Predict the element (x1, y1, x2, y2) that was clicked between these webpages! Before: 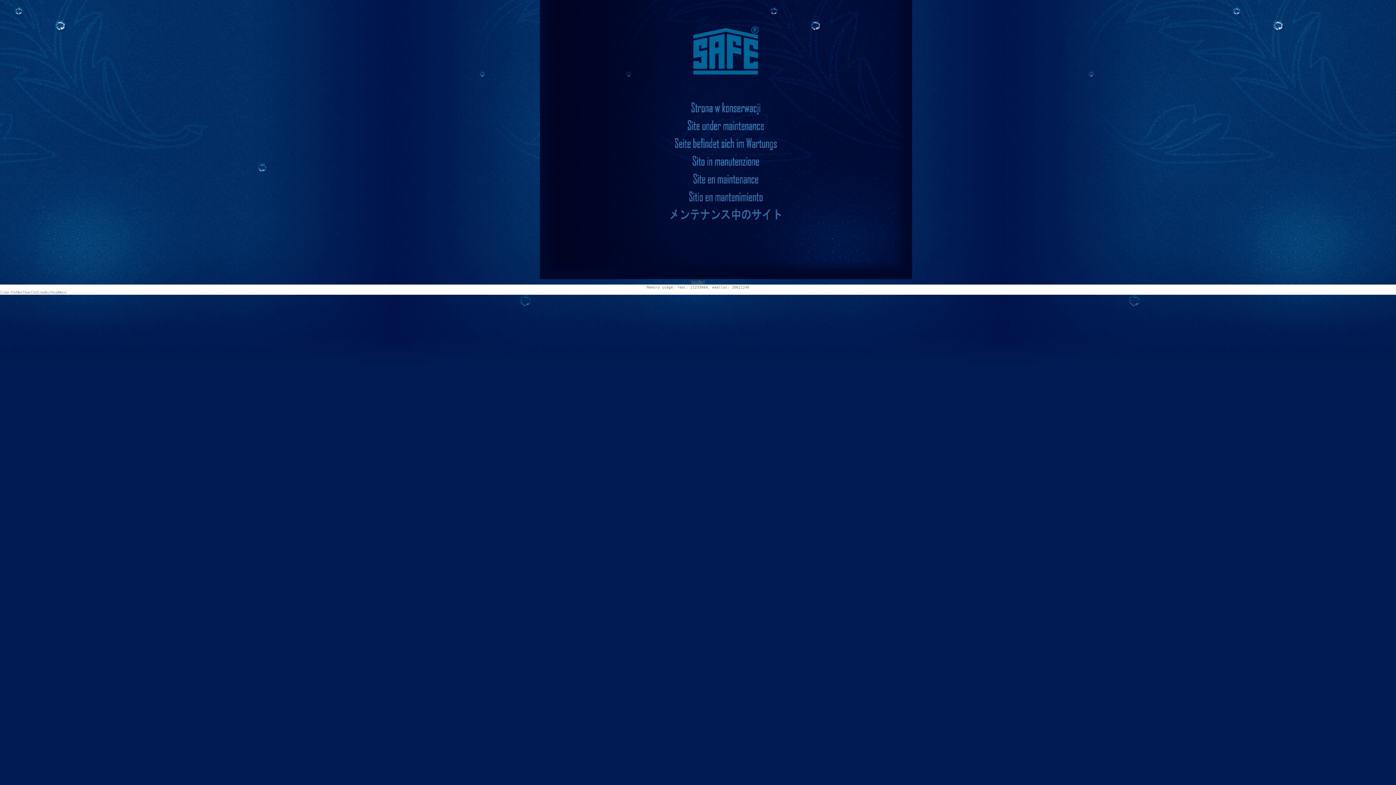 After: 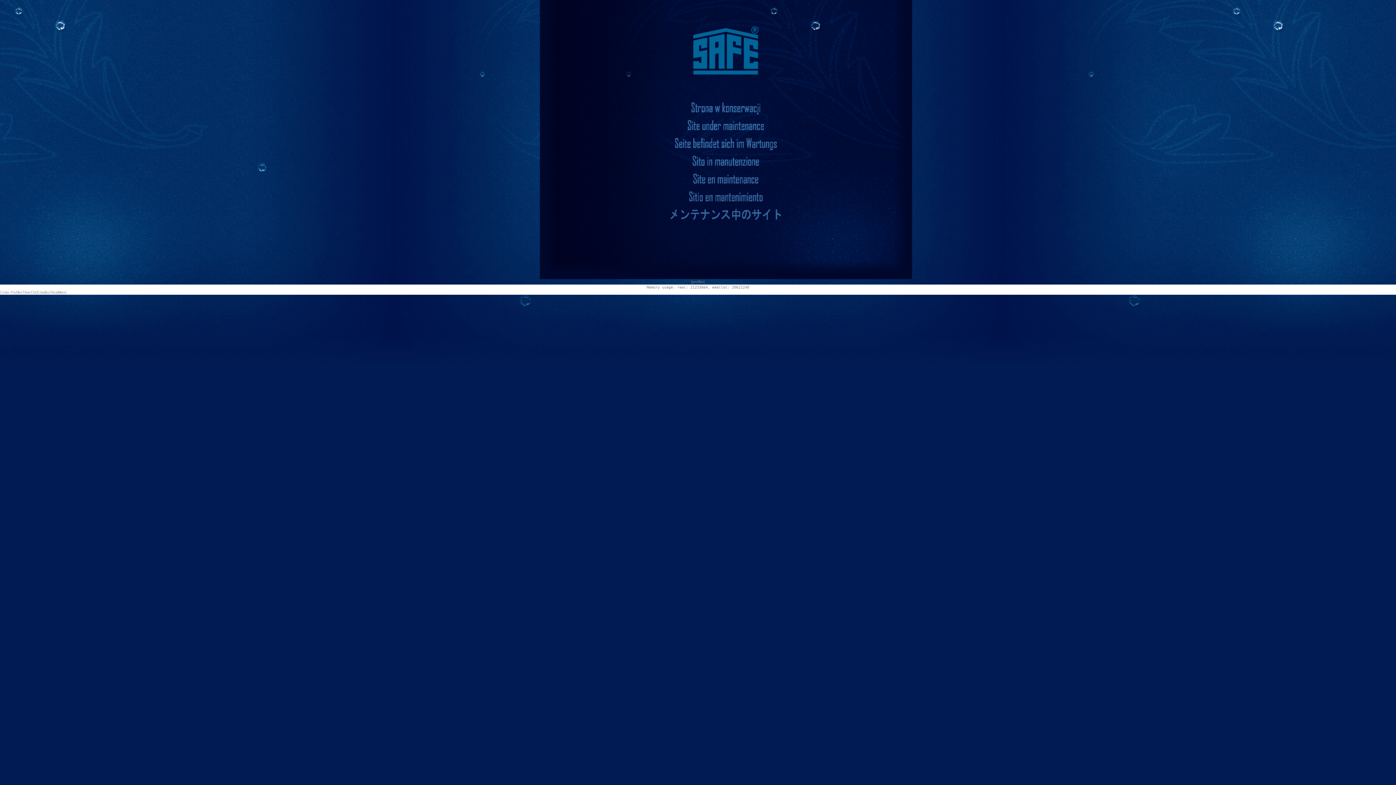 Action: label: [profiler] bbox: (691, 280, 704, 284)